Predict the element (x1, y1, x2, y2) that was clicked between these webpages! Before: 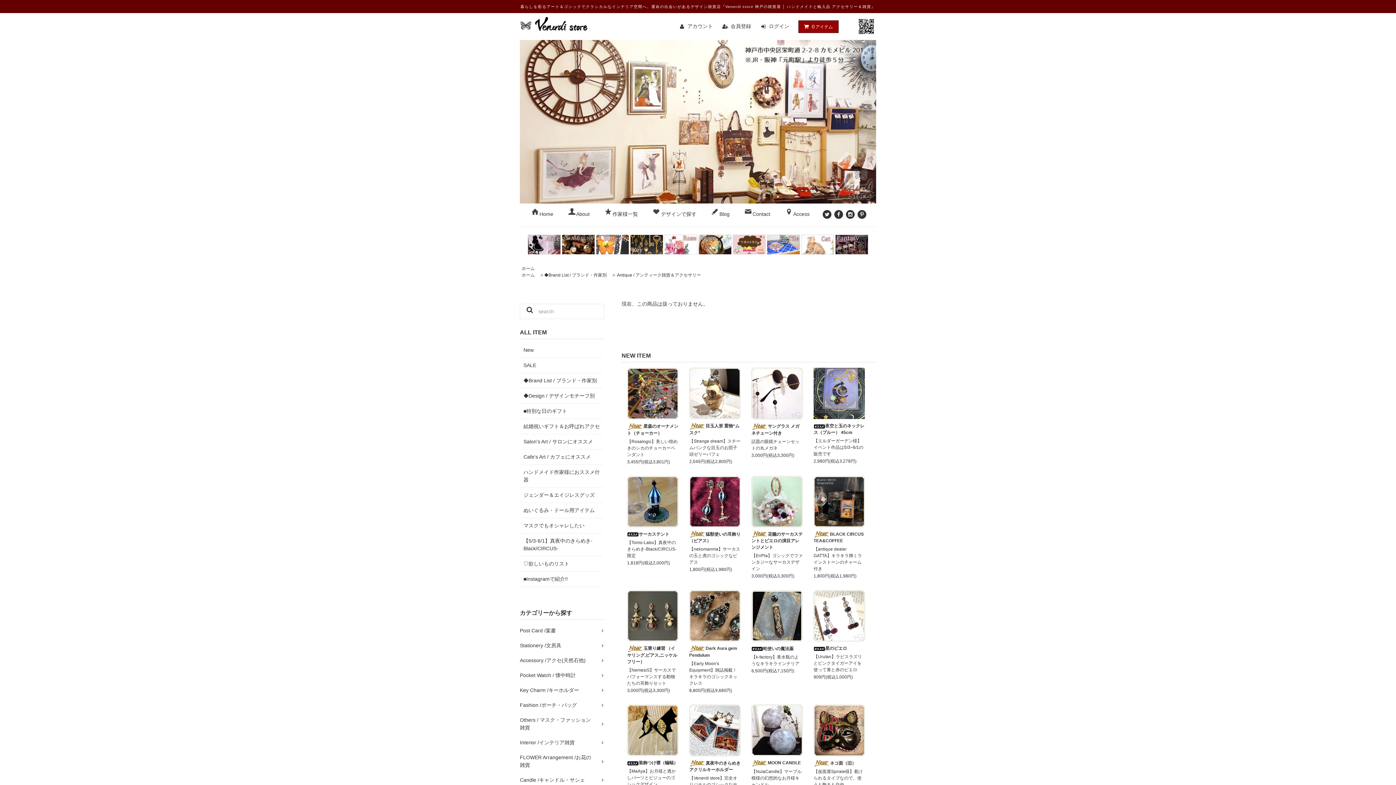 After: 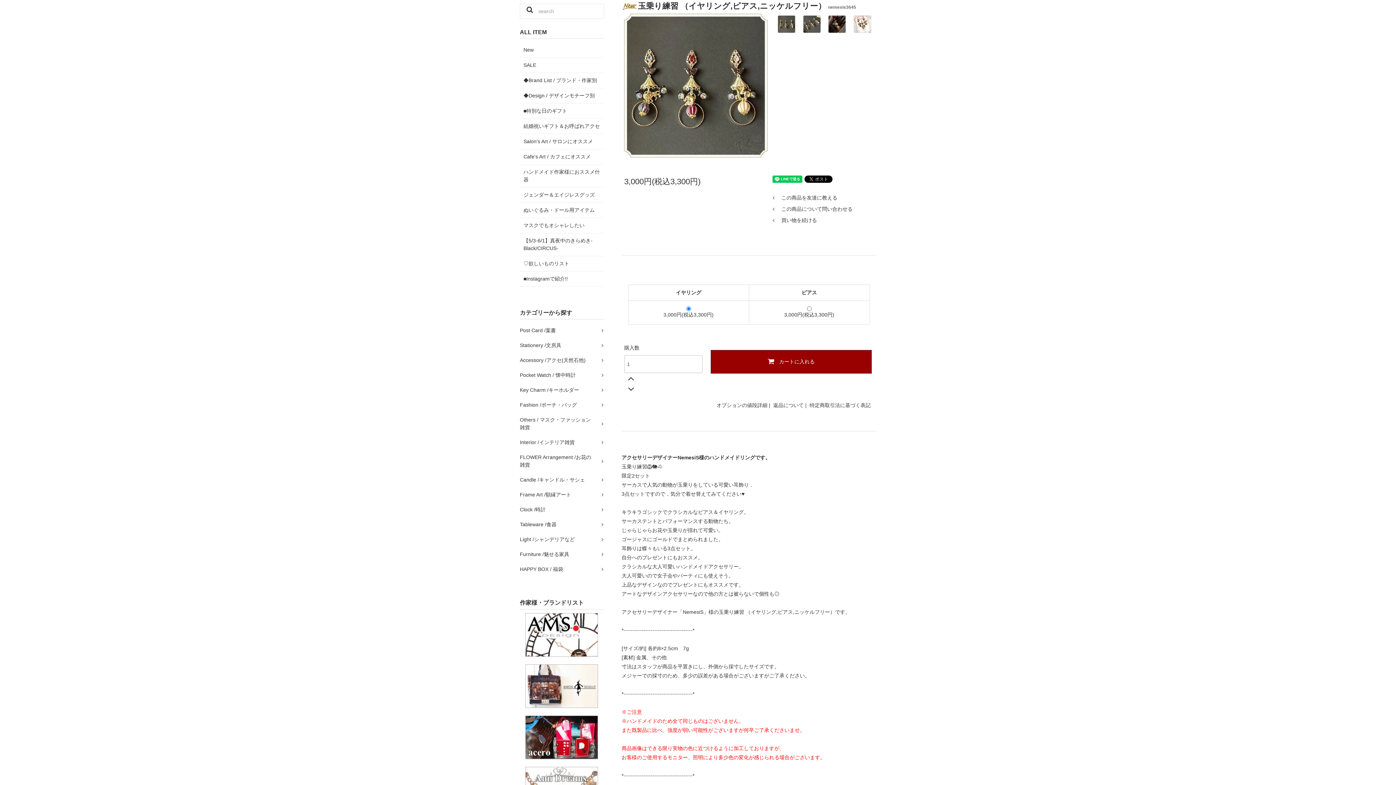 Action: bbox: (627, 613, 678, 618)